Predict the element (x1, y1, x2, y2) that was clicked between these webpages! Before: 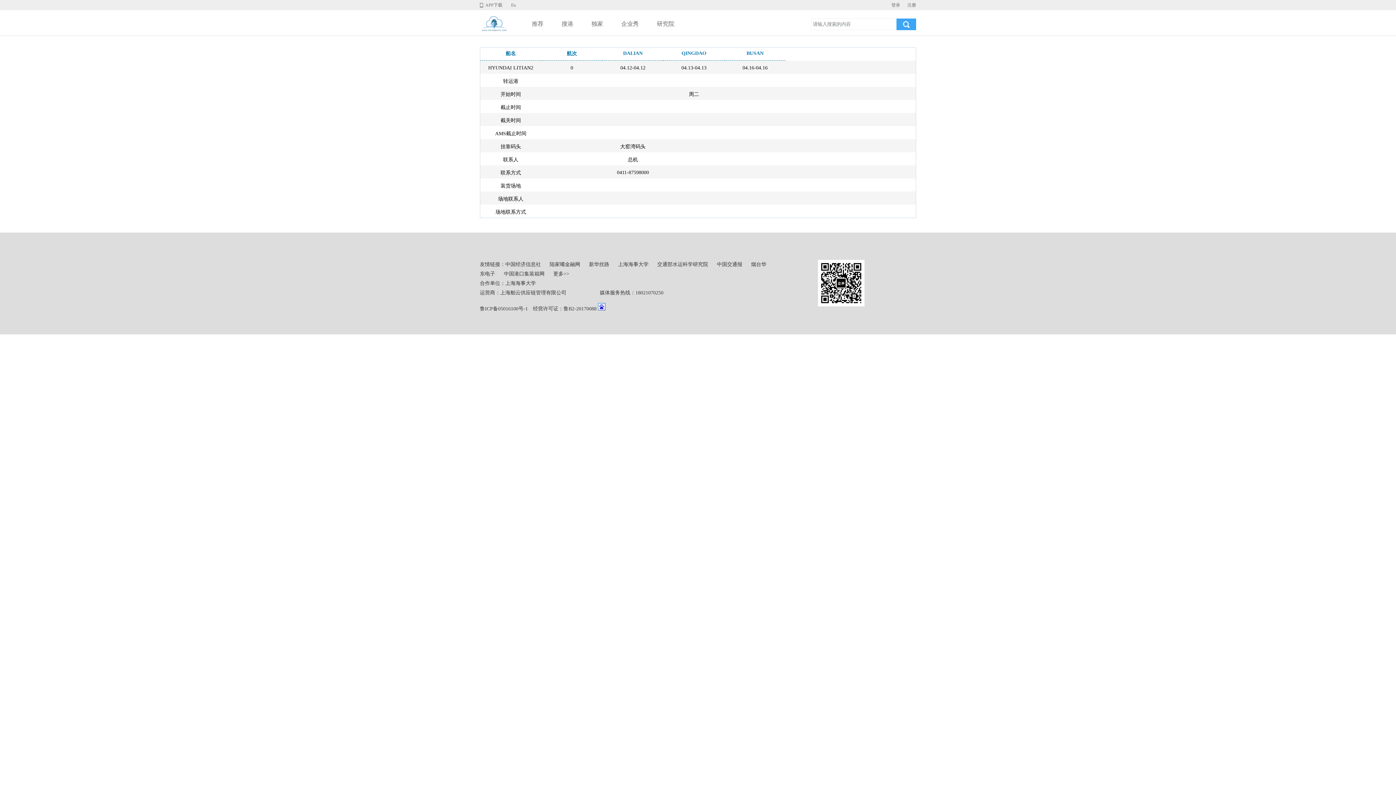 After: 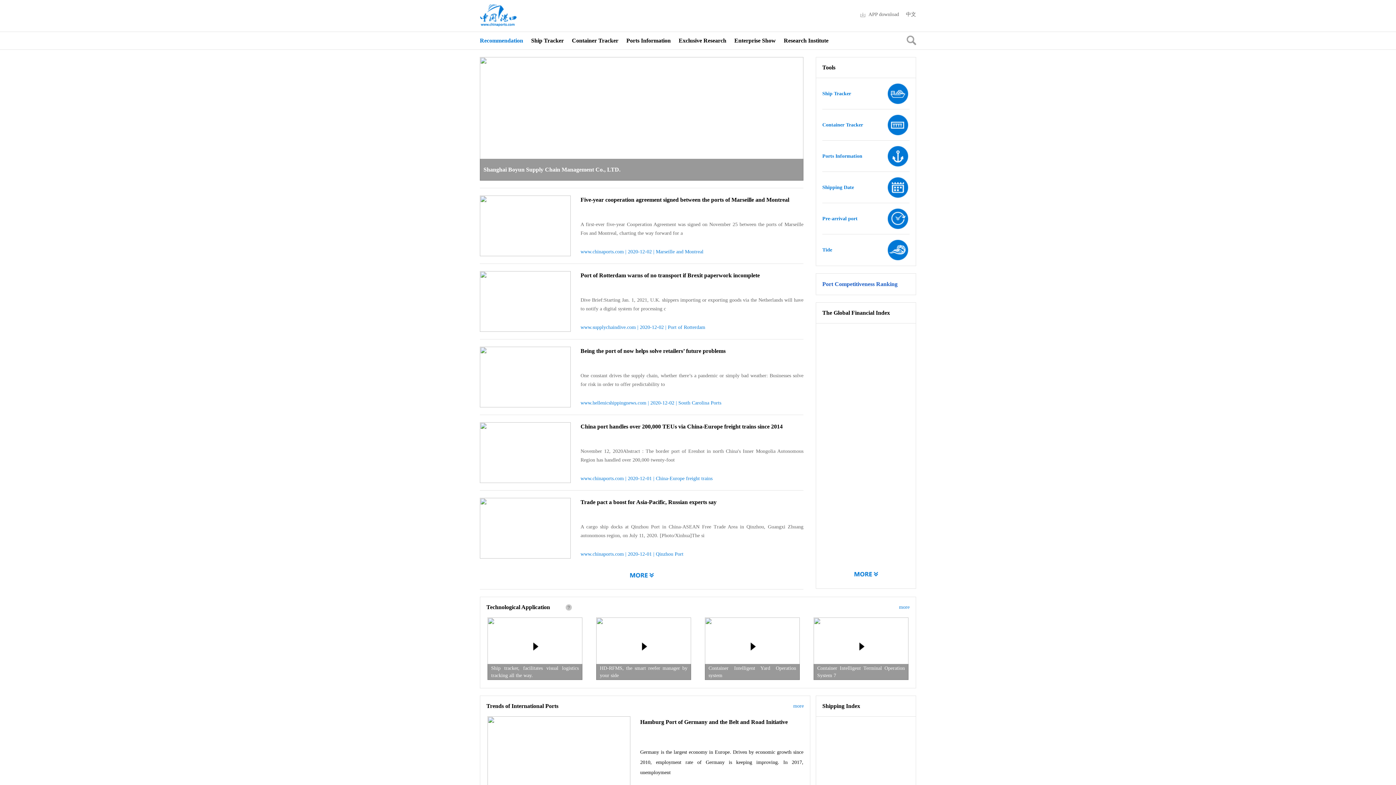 Action: label: En bbox: (511, 2, 516, 7)